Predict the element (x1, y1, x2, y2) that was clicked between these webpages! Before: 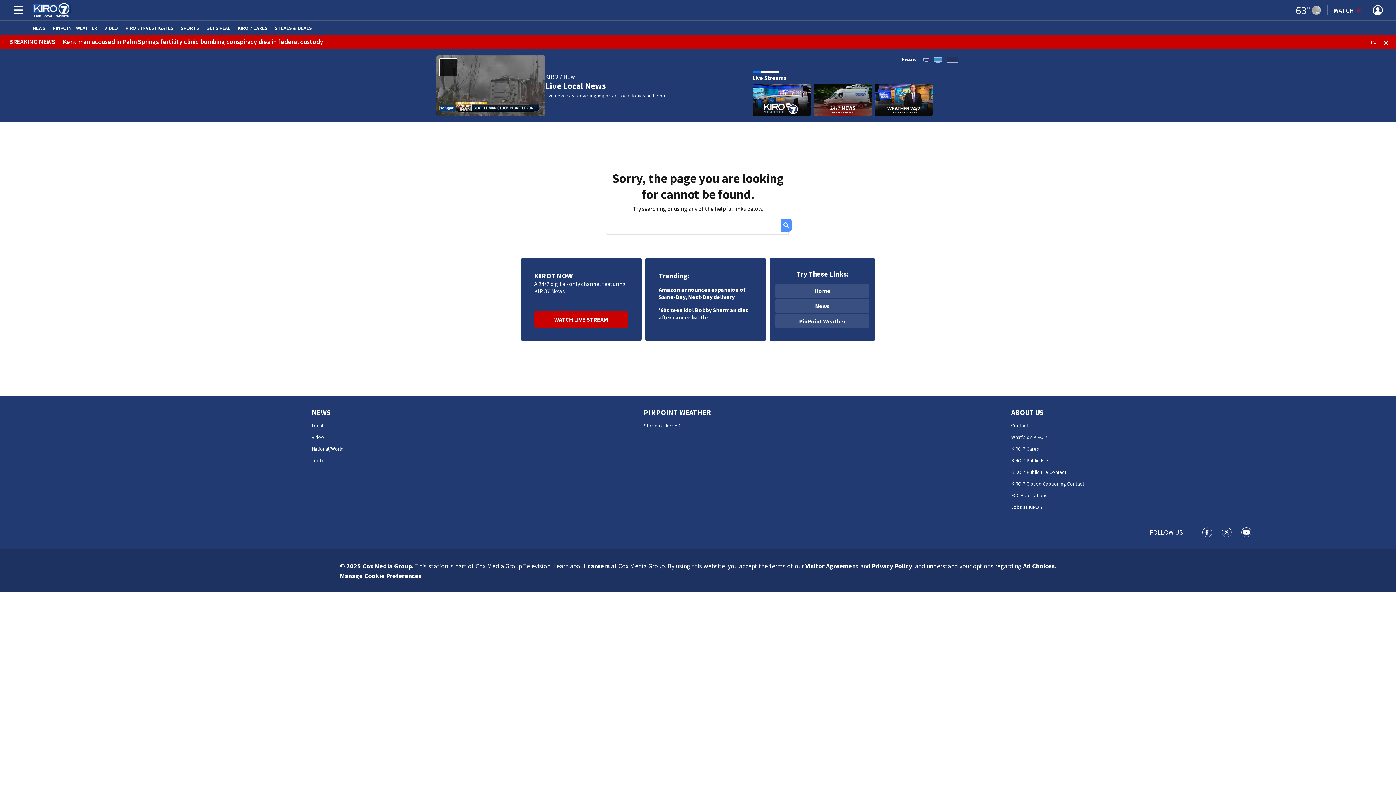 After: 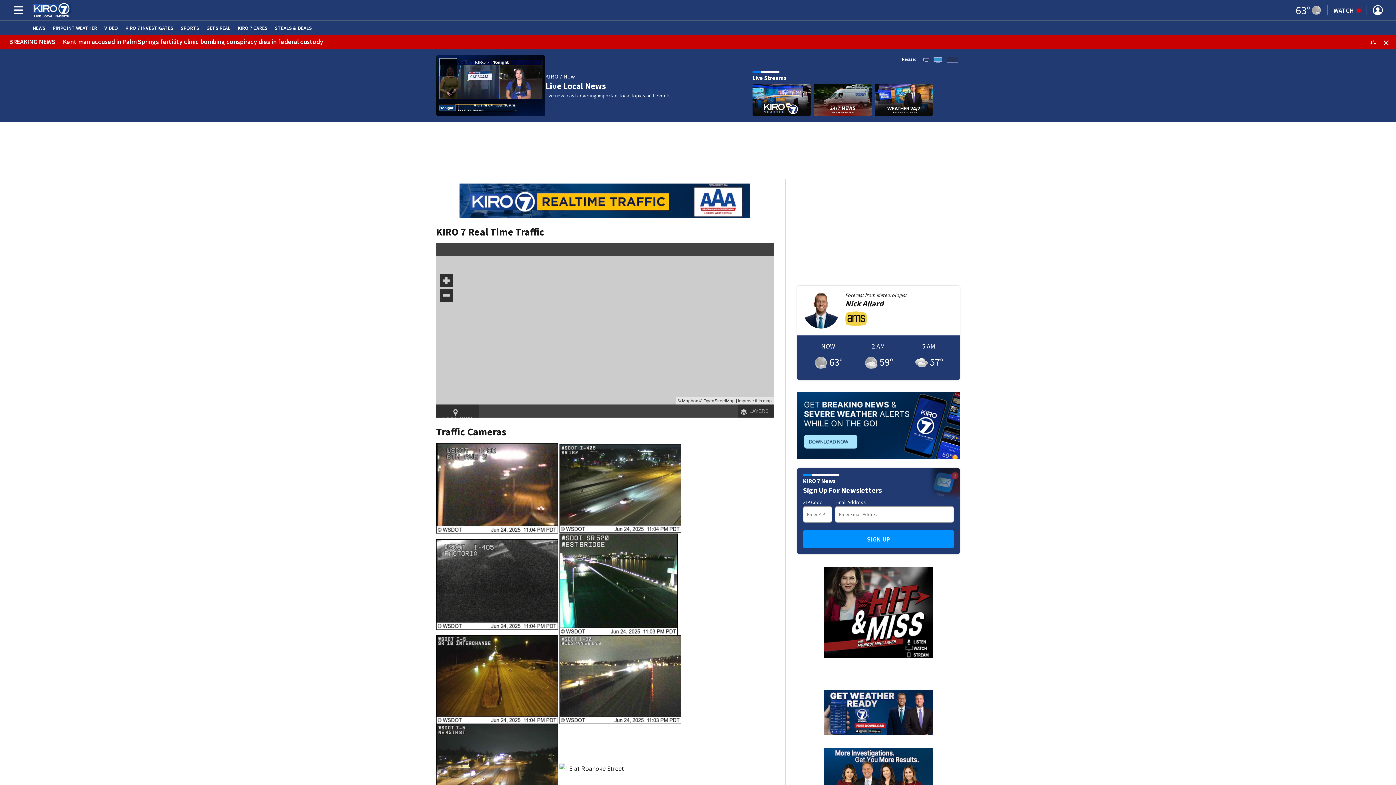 Action: bbox: (311, 457, 324, 464) label: Traffic